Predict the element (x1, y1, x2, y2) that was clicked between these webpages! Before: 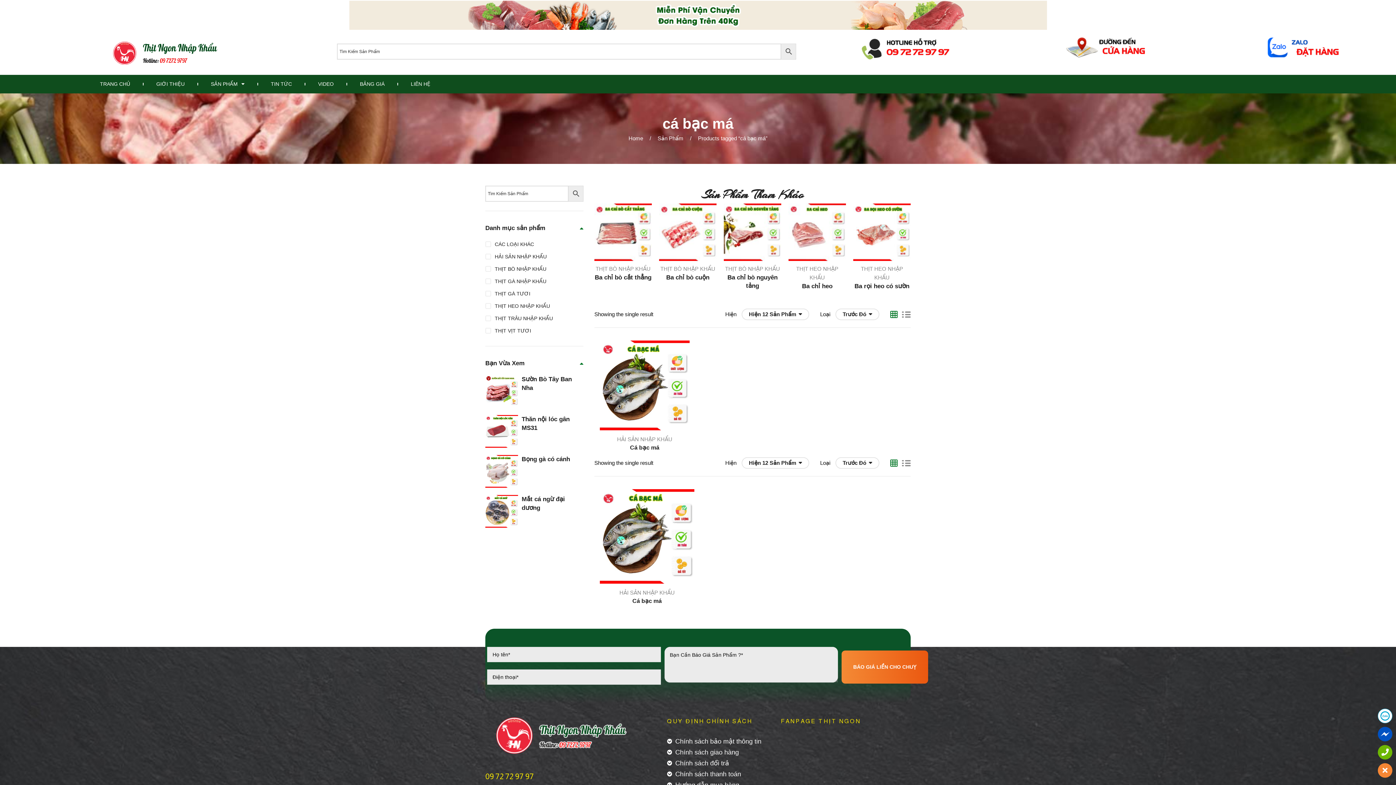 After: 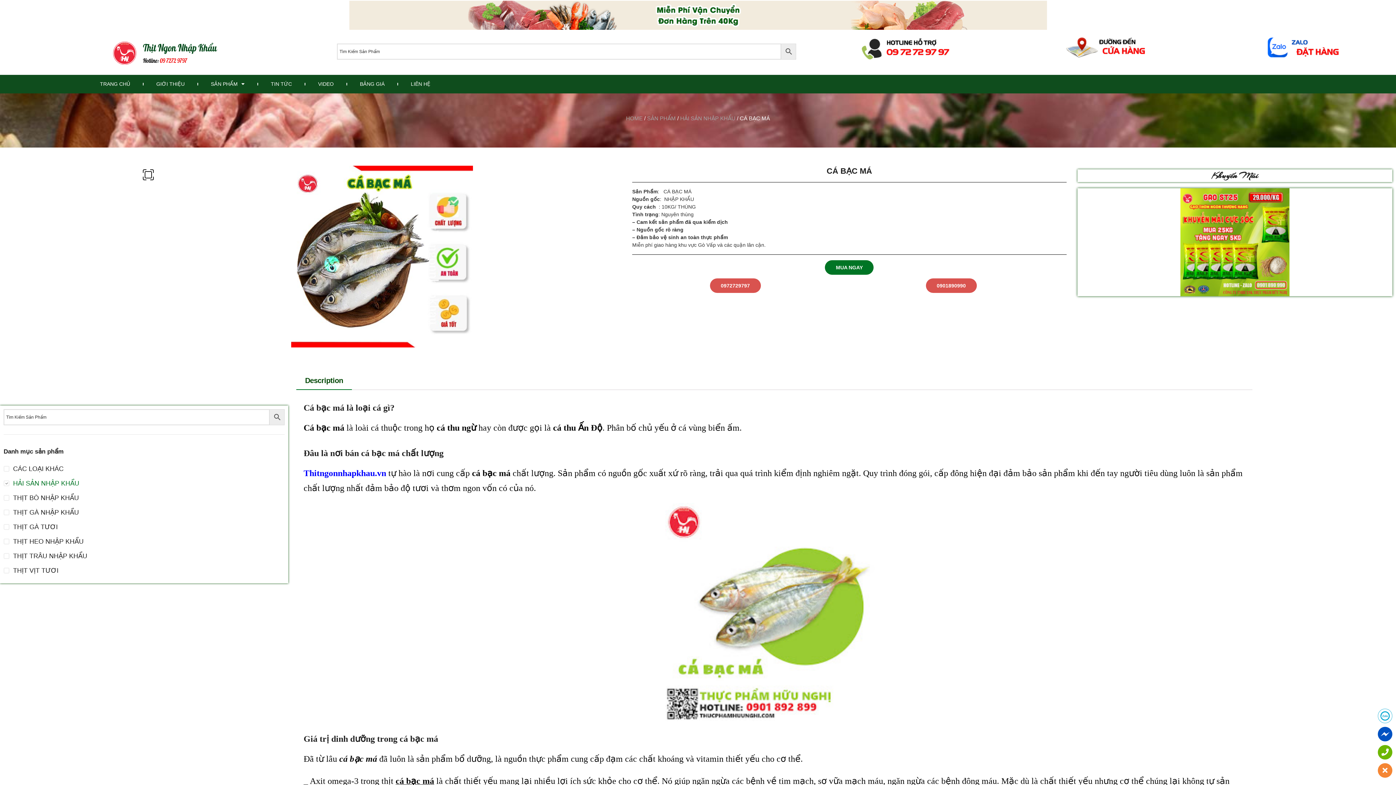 Action: bbox: (600, 340, 689, 430)